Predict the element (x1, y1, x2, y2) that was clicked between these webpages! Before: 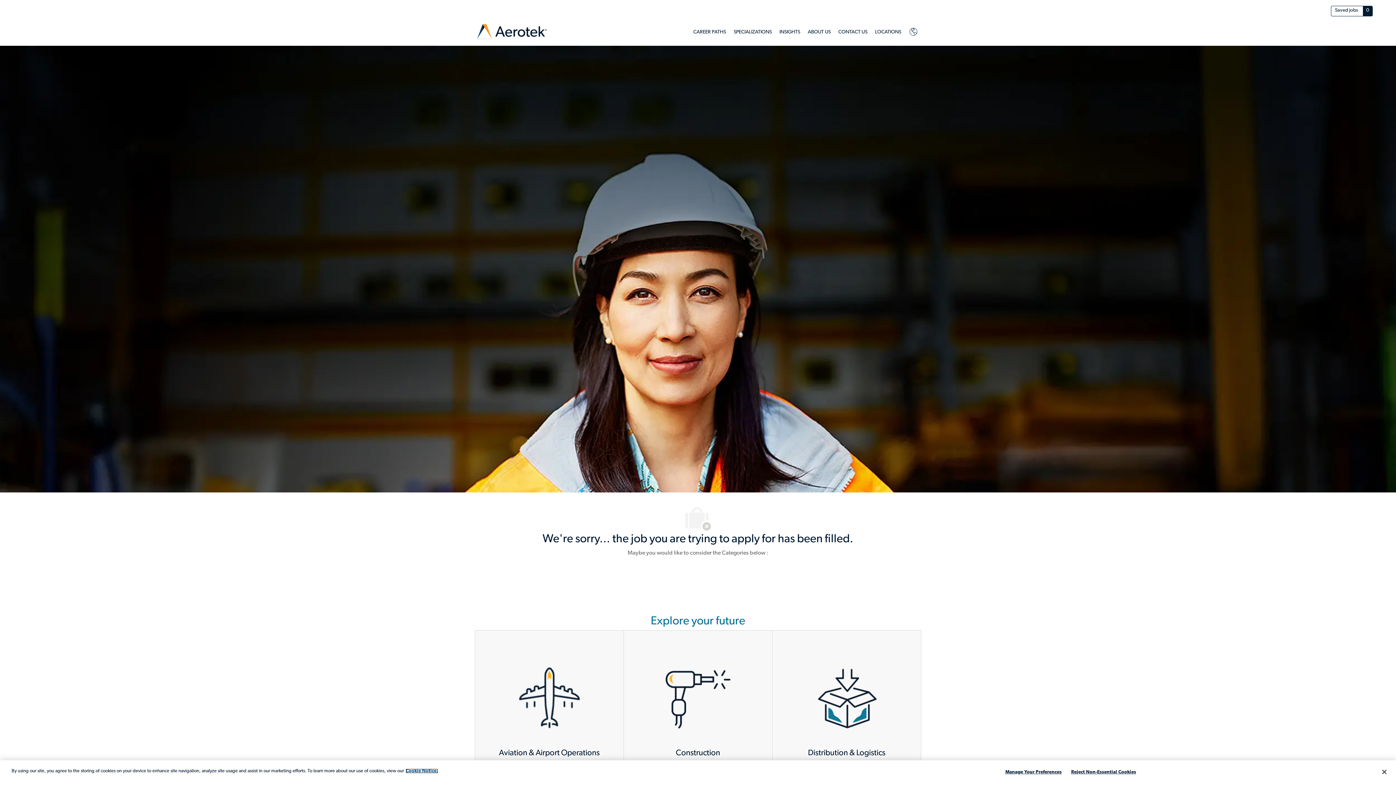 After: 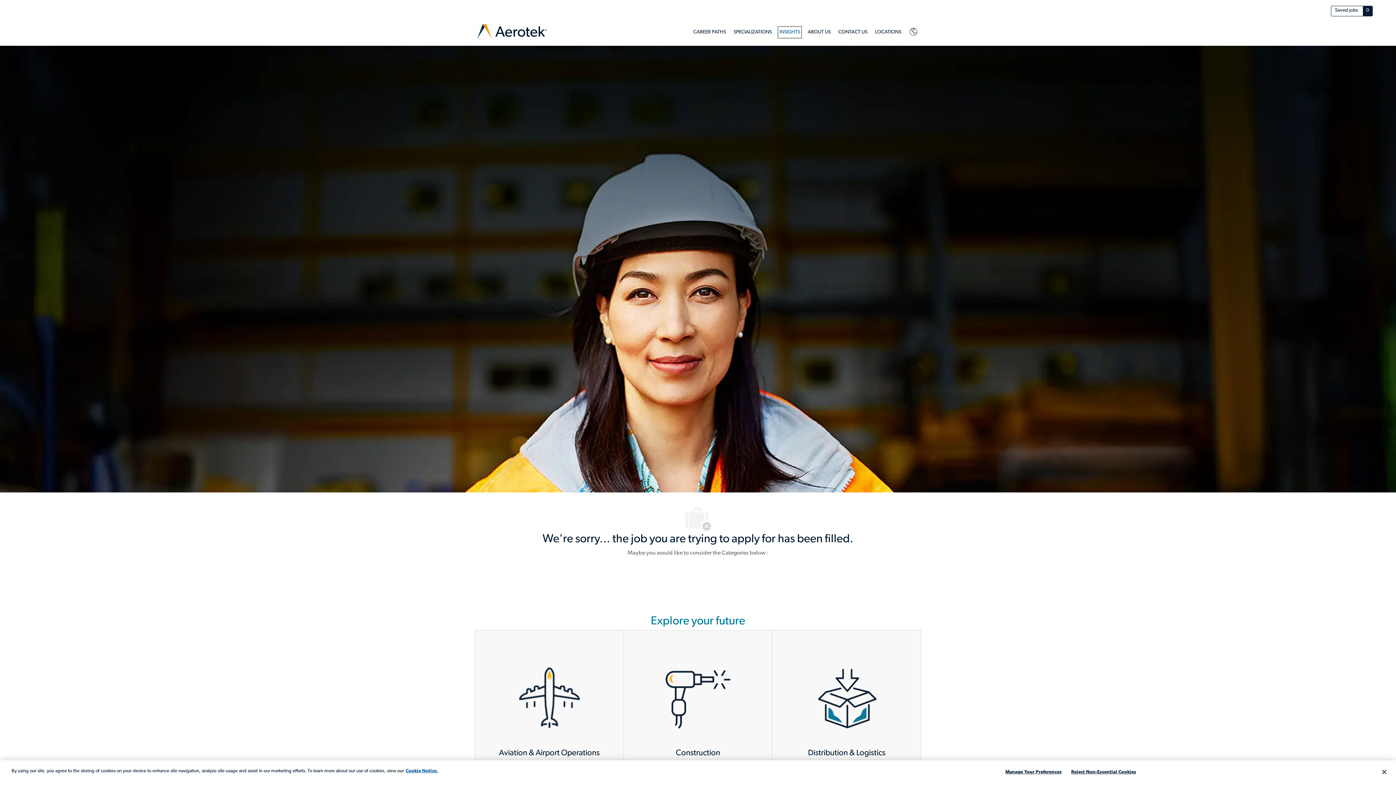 Action: label: Insights bbox: (779, 27, 800, 36)